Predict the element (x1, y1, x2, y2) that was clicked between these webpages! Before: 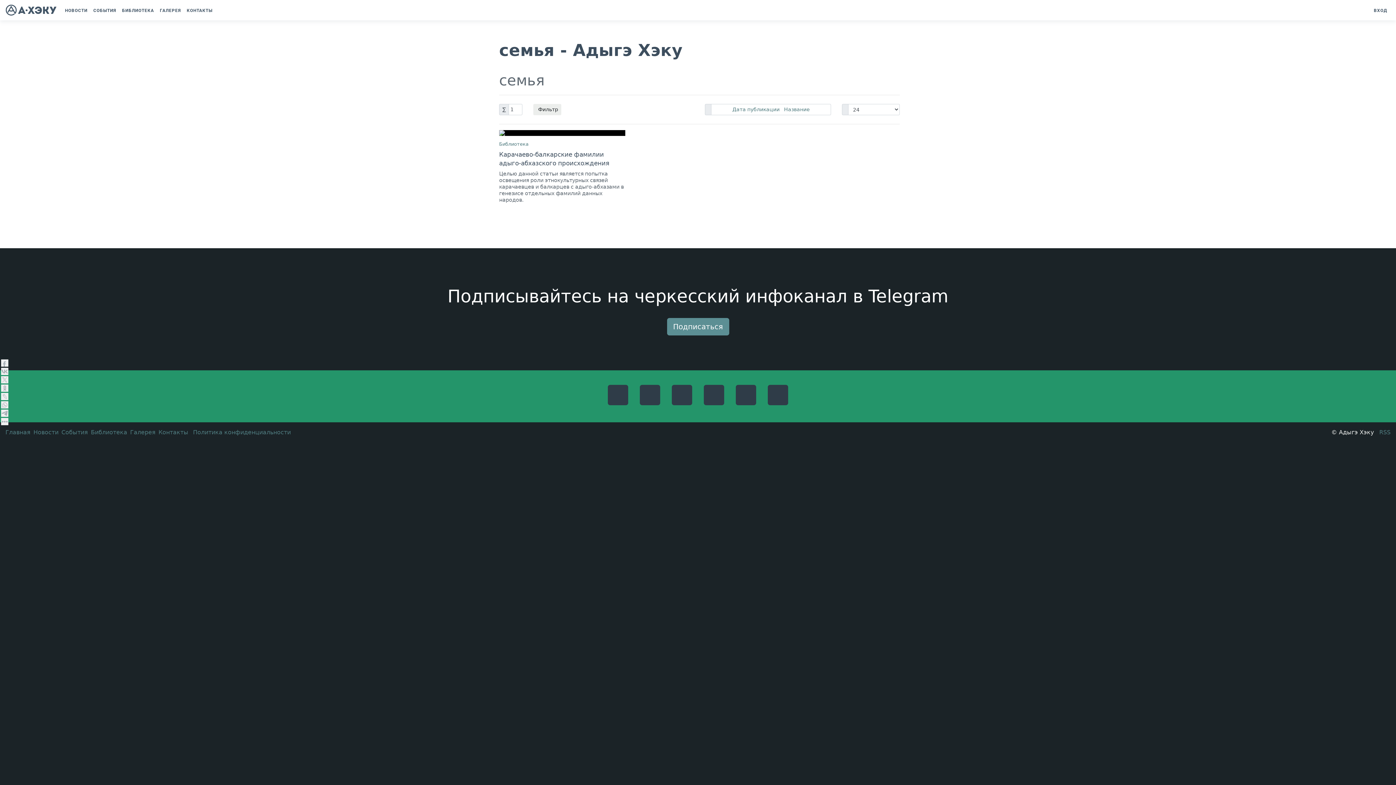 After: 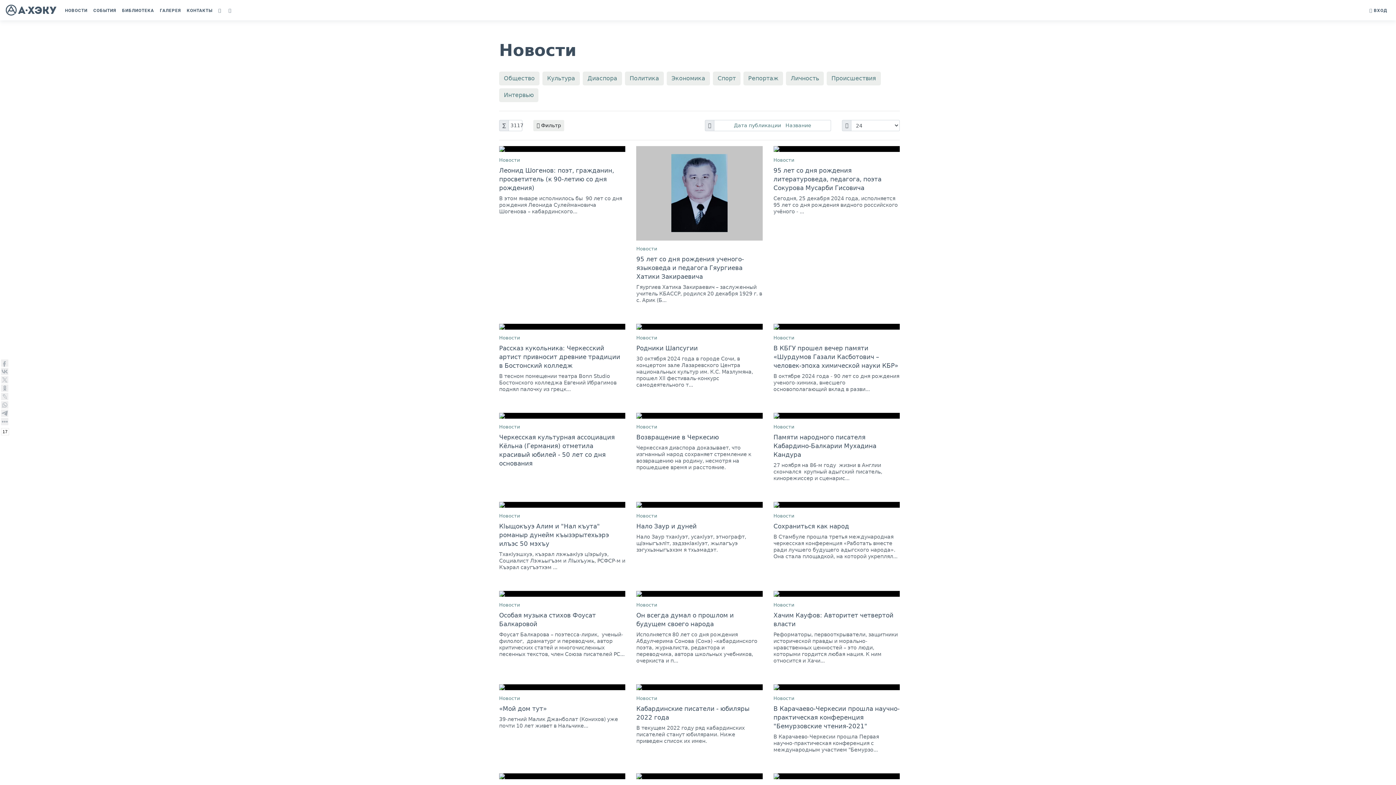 Action: label: НОВОСТИ bbox: (62, 4, 90, 16)